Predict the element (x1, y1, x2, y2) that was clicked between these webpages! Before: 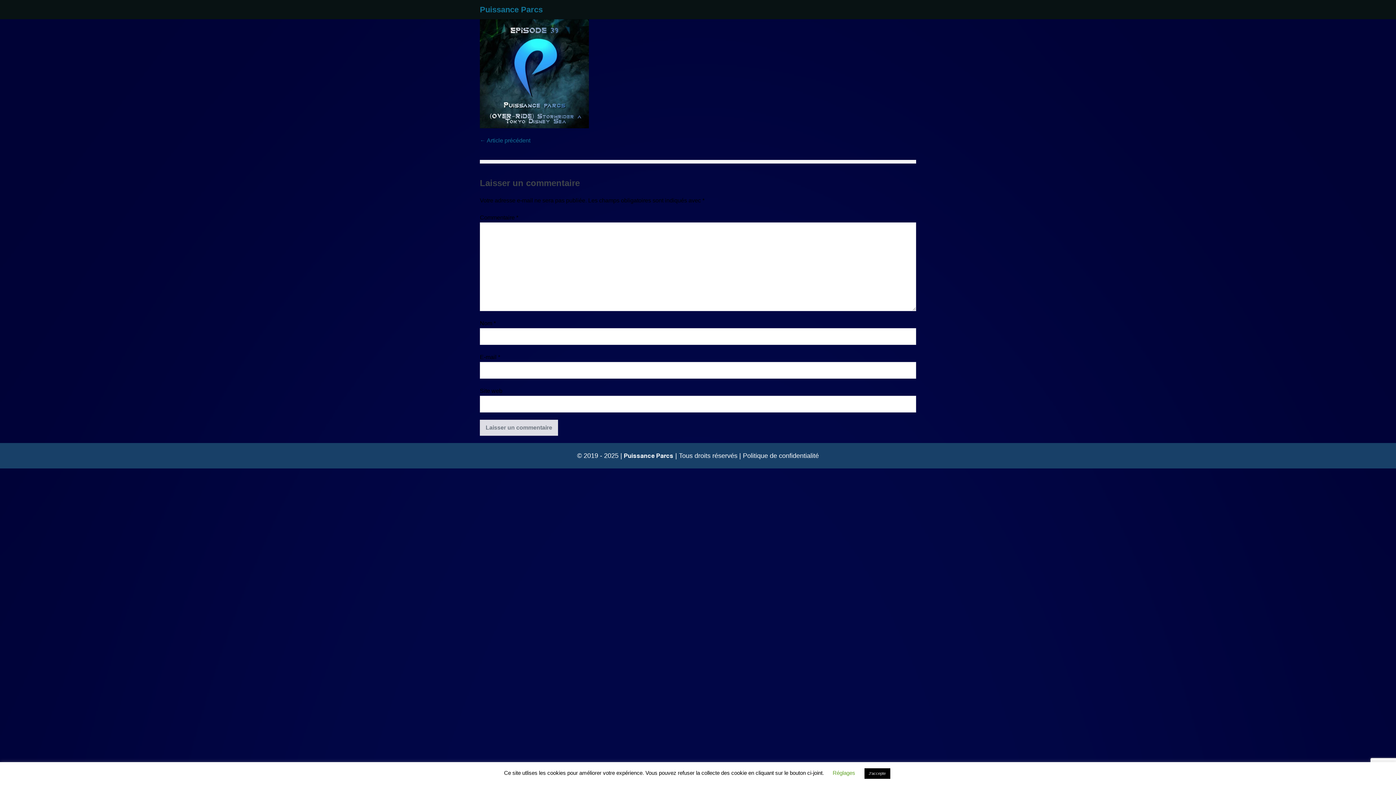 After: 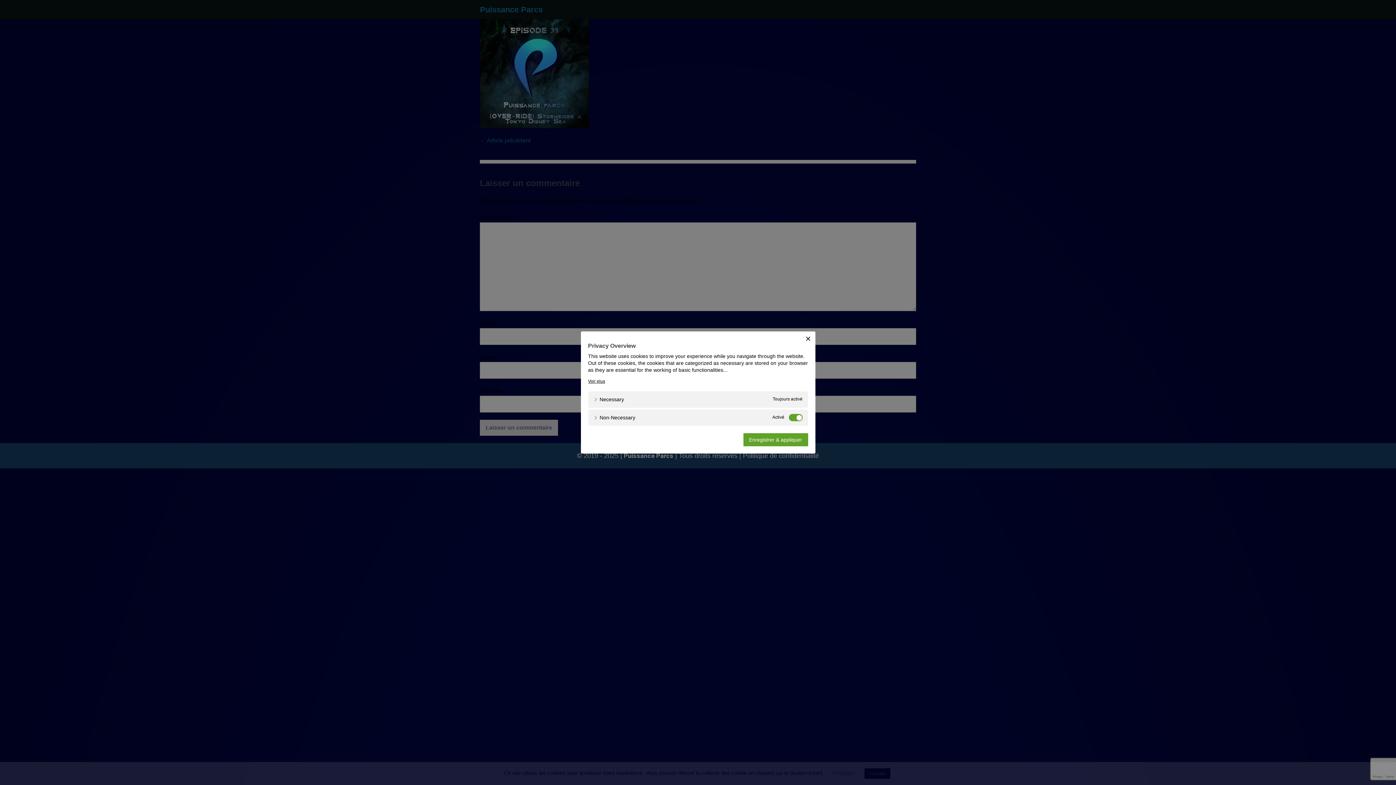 Action: bbox: (832, 770, 855, 776) label: Réglages